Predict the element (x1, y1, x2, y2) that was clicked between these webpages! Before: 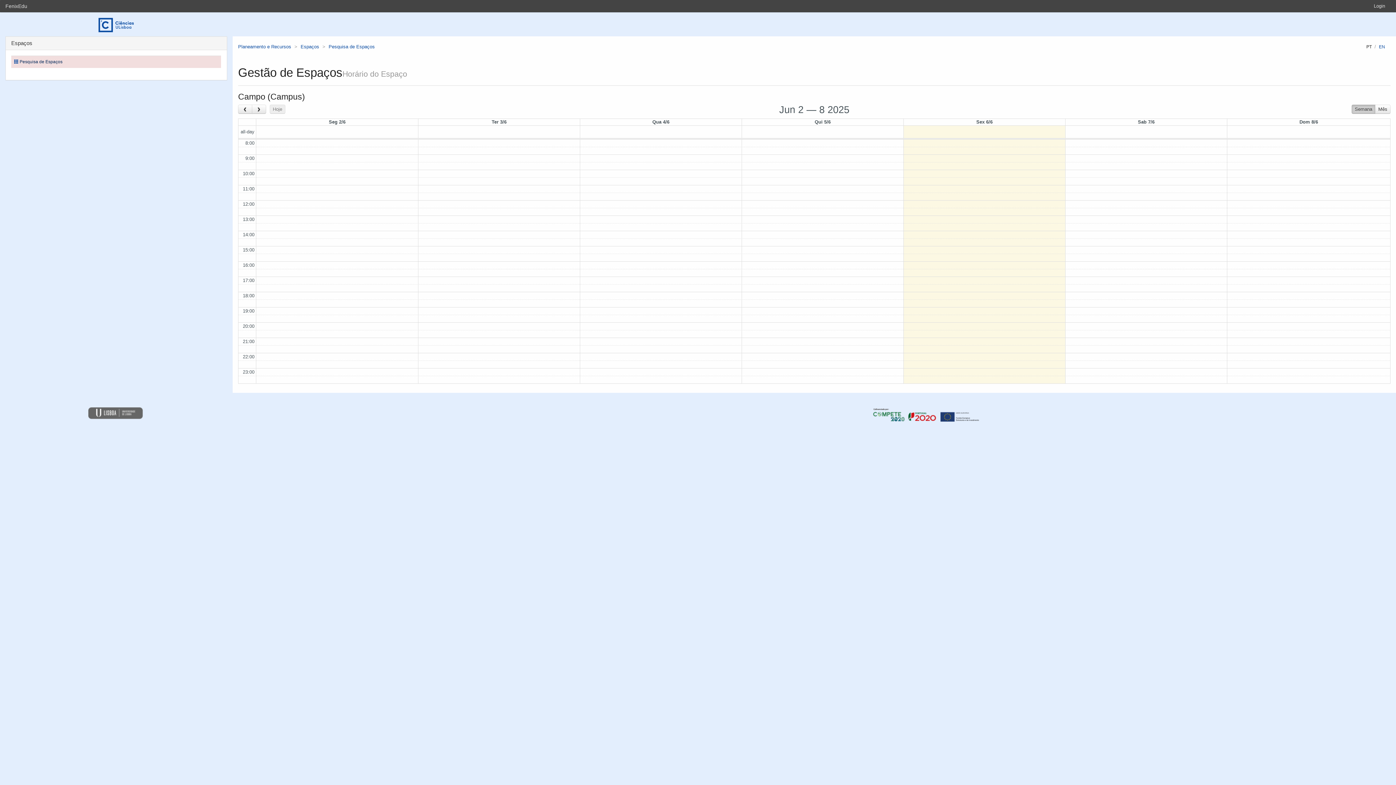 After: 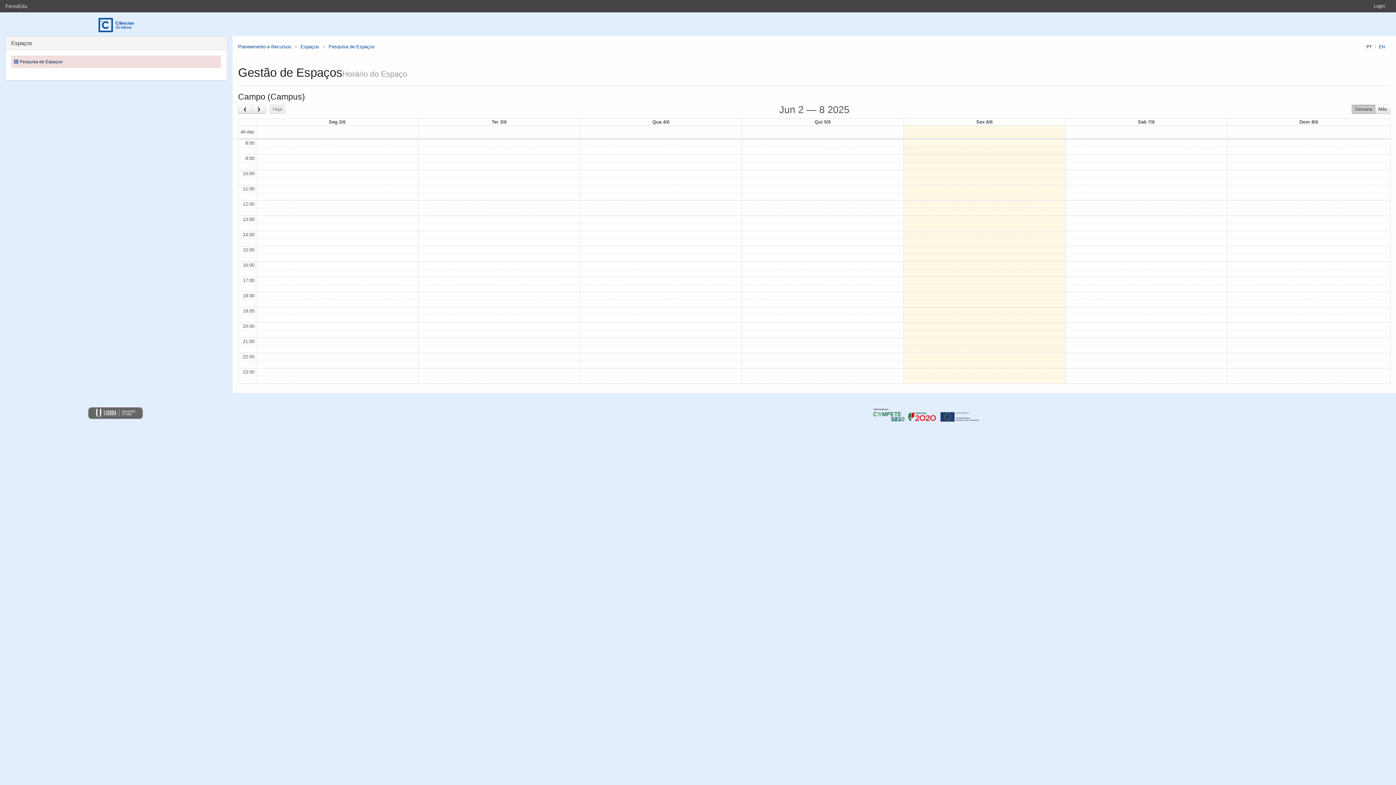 Action: label: PT bbox: (1366, 44, 1377, 49)